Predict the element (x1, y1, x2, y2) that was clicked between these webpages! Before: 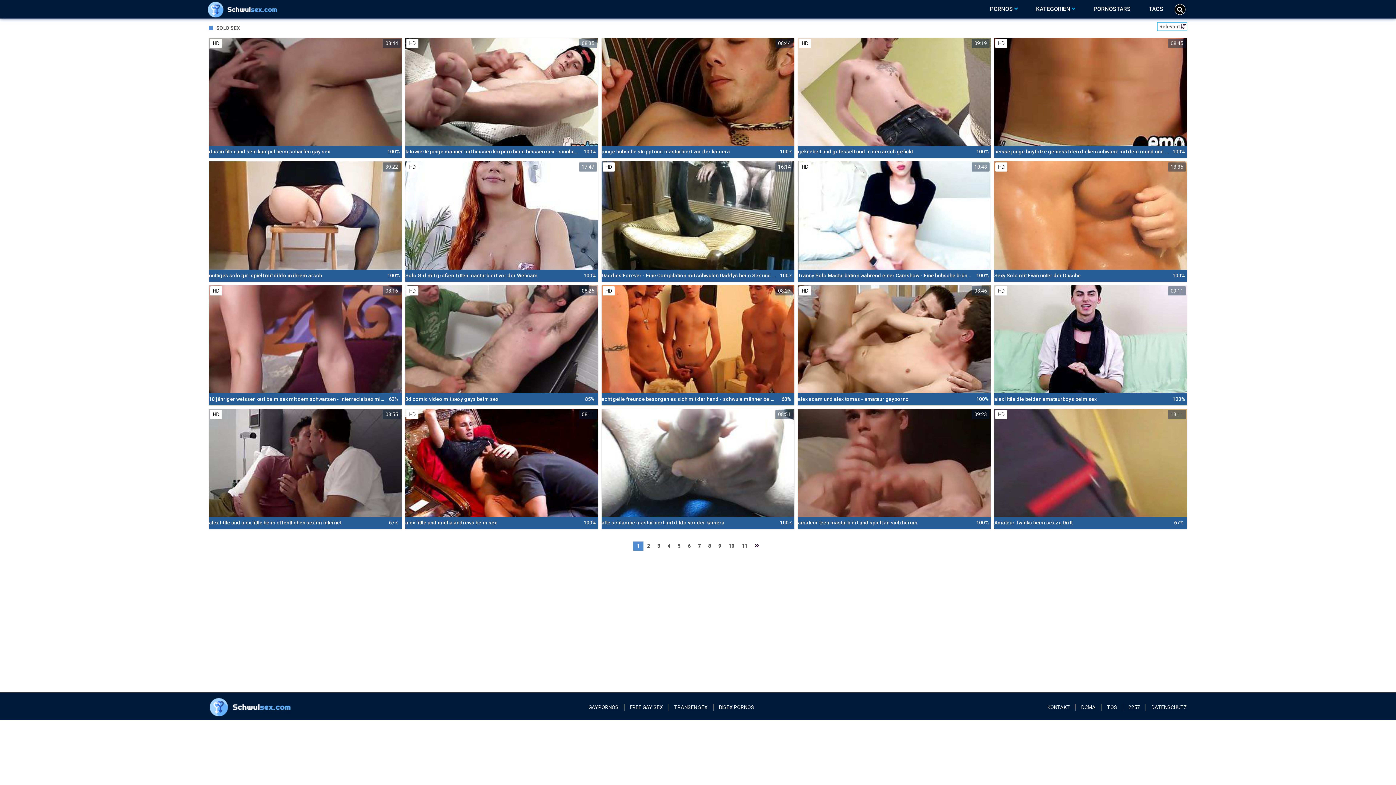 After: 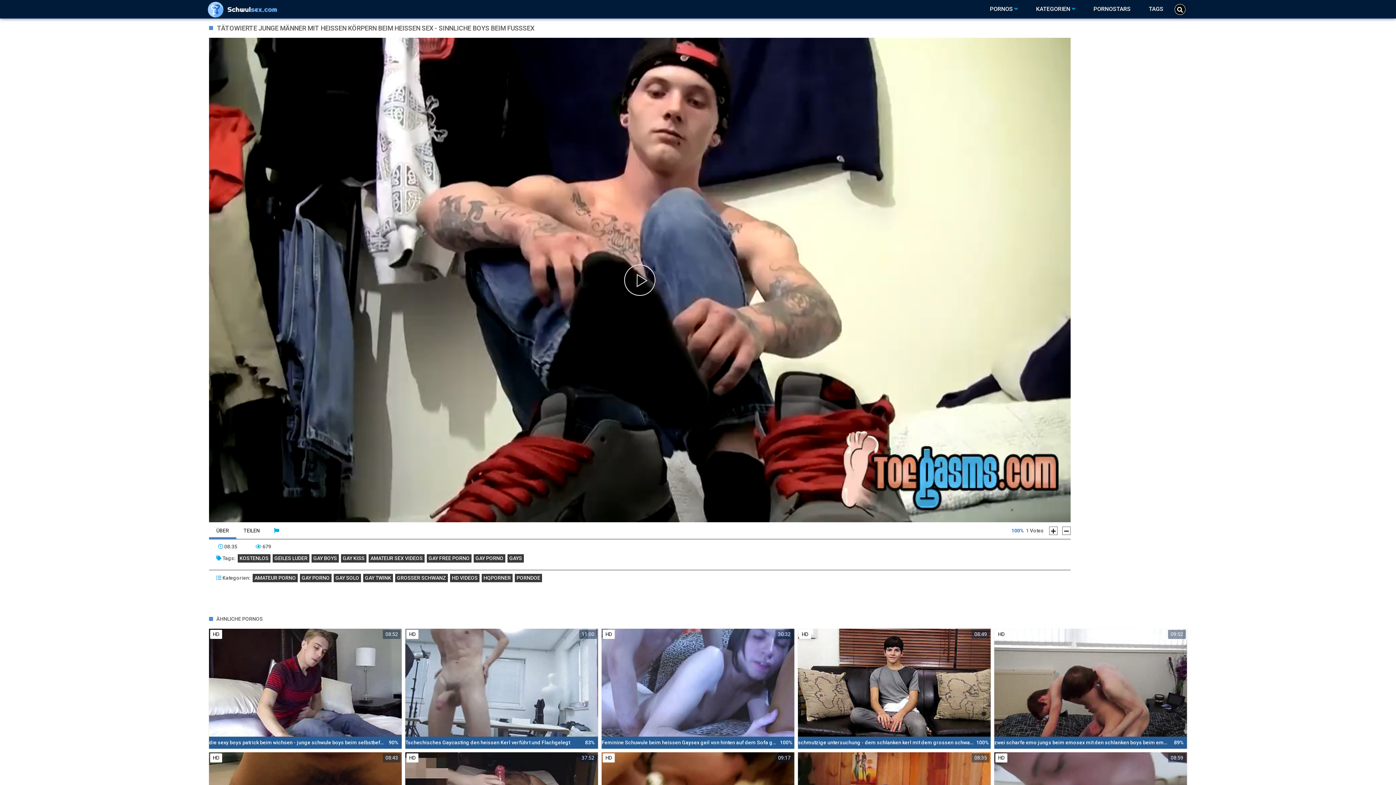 Action: label: HD
08:35
tätowierte junge männer mit heissen körpern beim heissen sex - sinnliche boys beim fusssex
100% bbox: (405, 37, 598, 157)